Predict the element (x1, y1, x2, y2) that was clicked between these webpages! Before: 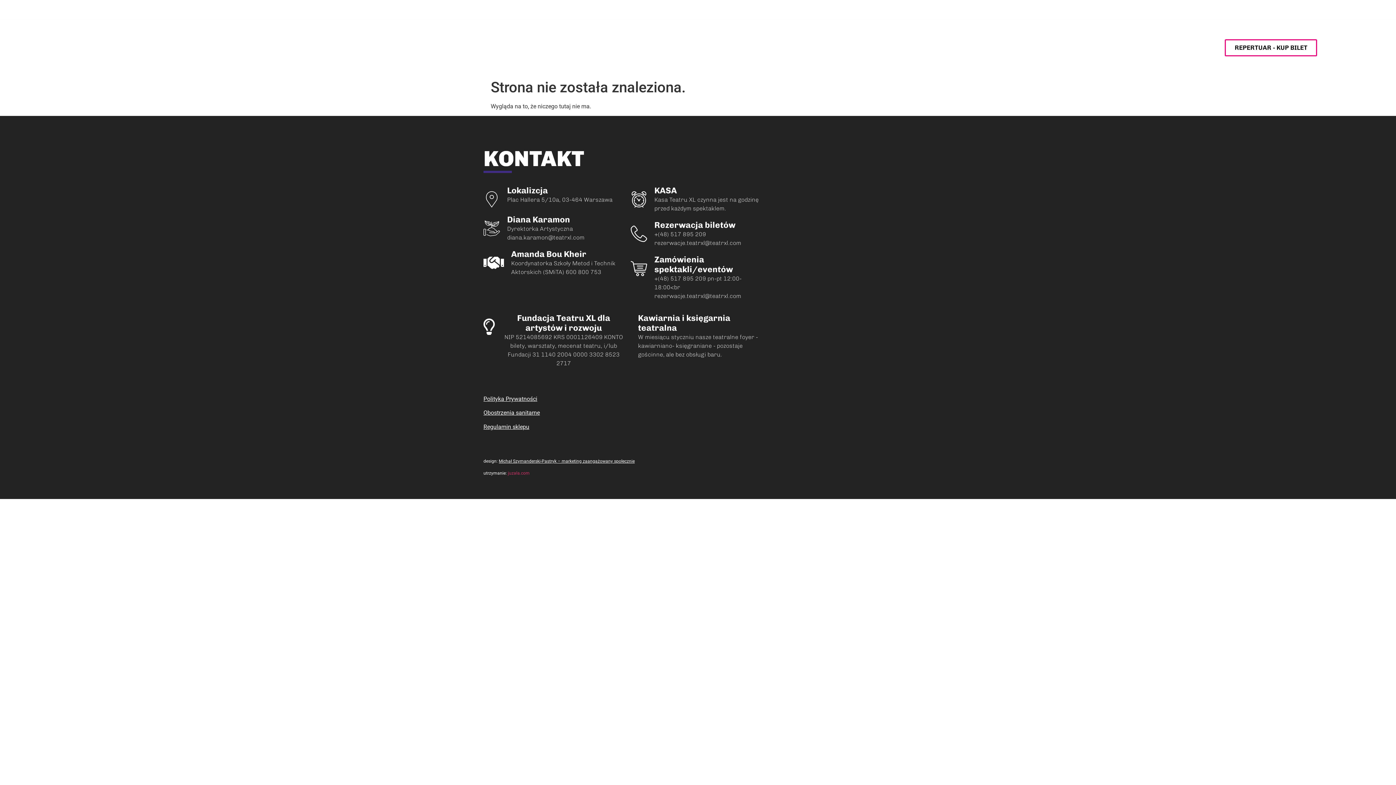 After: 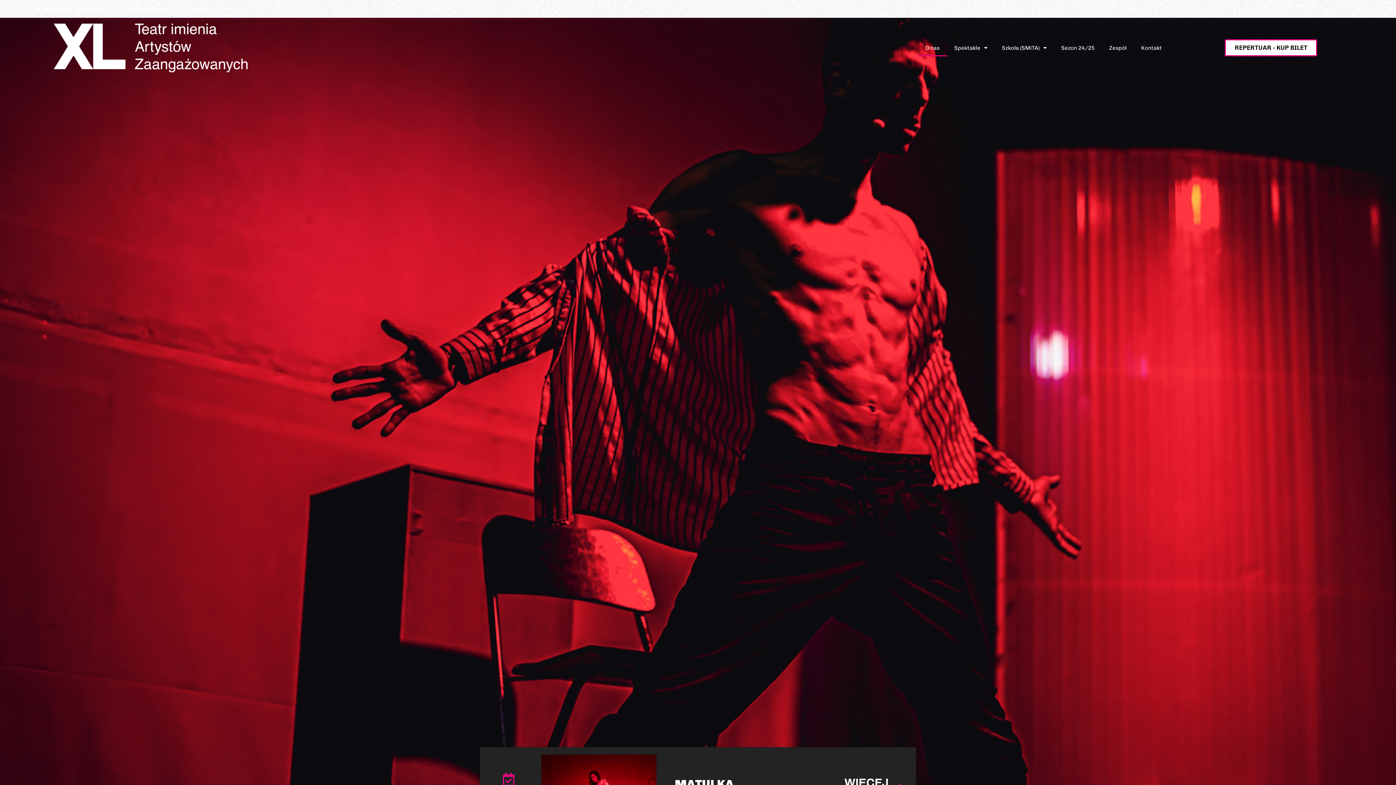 Action: bbox: (53, 23, 247, 72)